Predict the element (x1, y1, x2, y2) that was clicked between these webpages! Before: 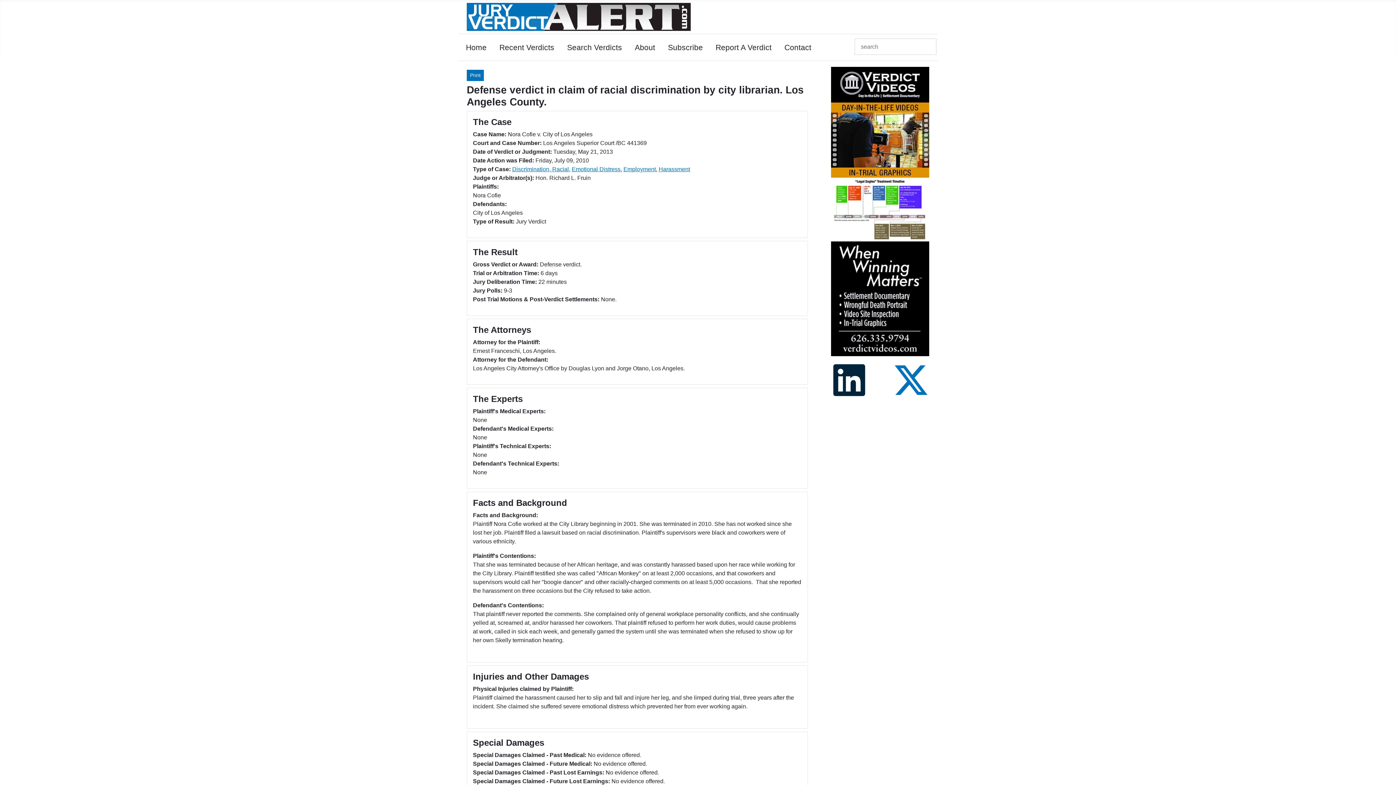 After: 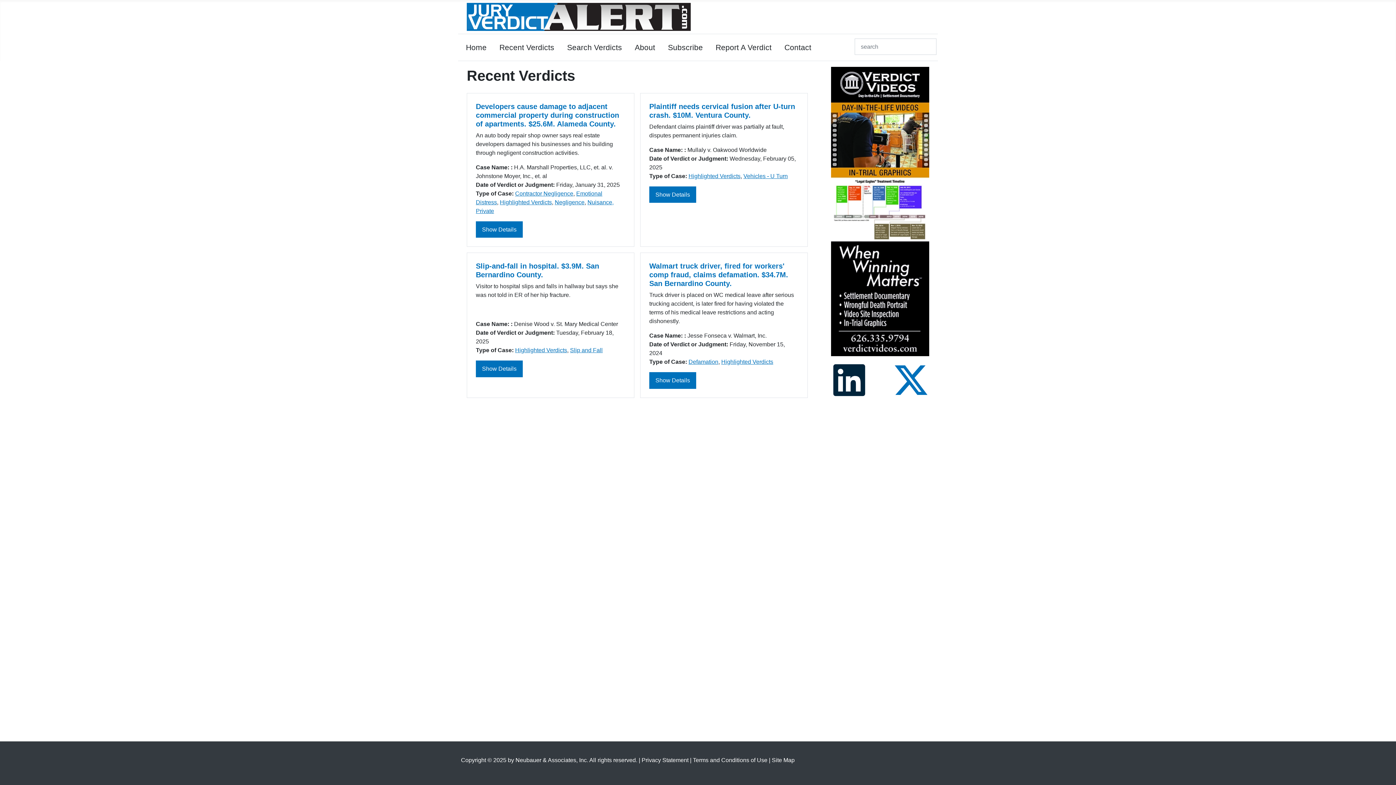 Action: label: Recent Verdicts bbox: (499, 41, 554, 53)